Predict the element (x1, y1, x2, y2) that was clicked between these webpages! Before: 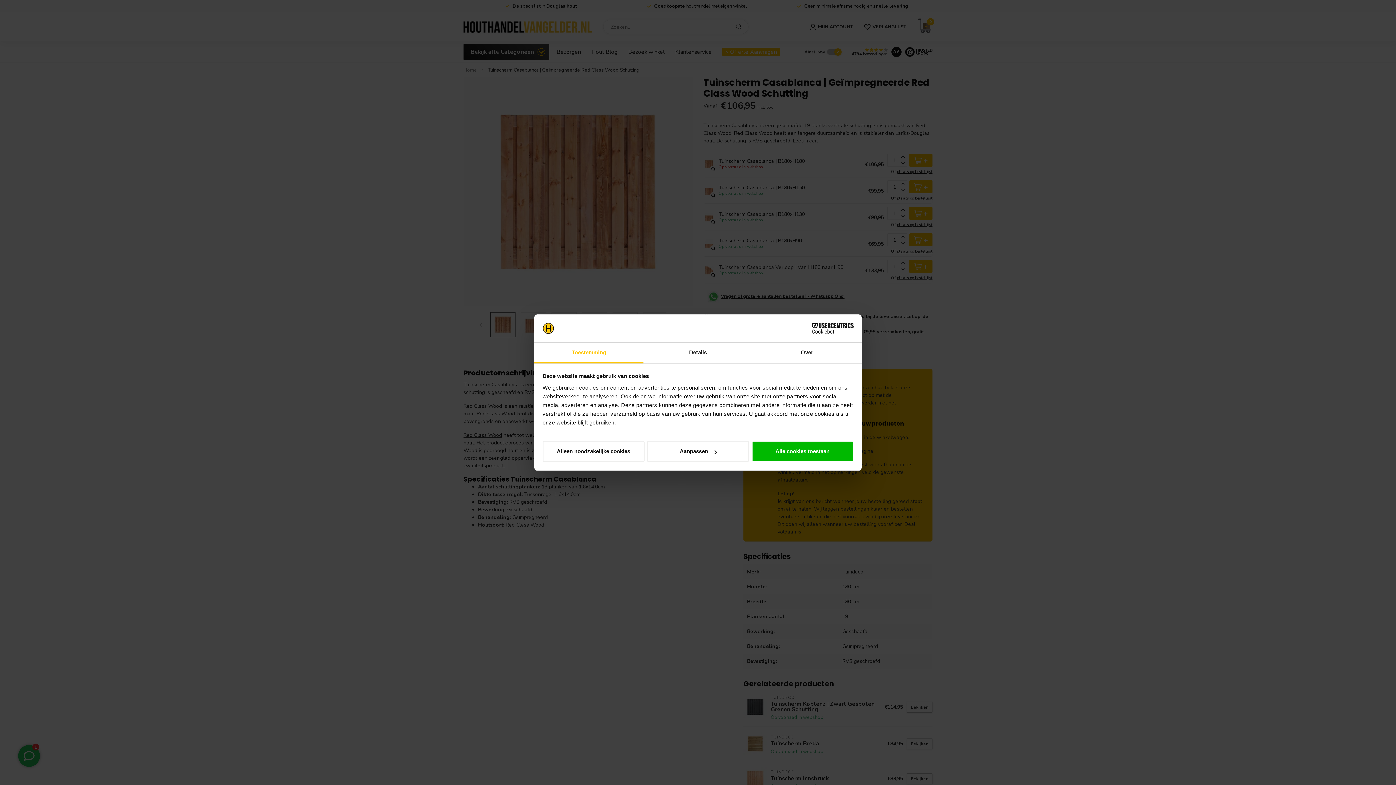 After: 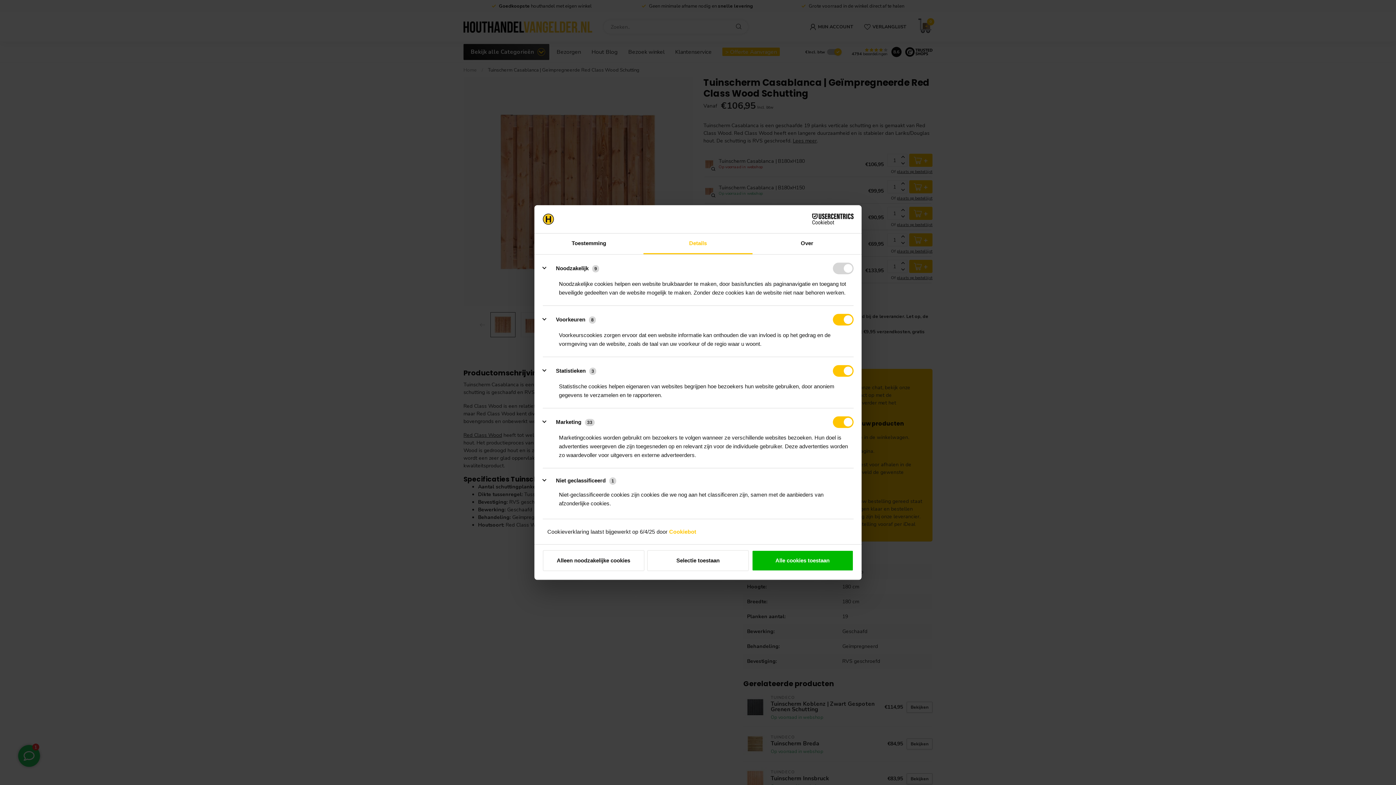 Action: bbox: (647, 441, 749, 462) label: Aanpassen